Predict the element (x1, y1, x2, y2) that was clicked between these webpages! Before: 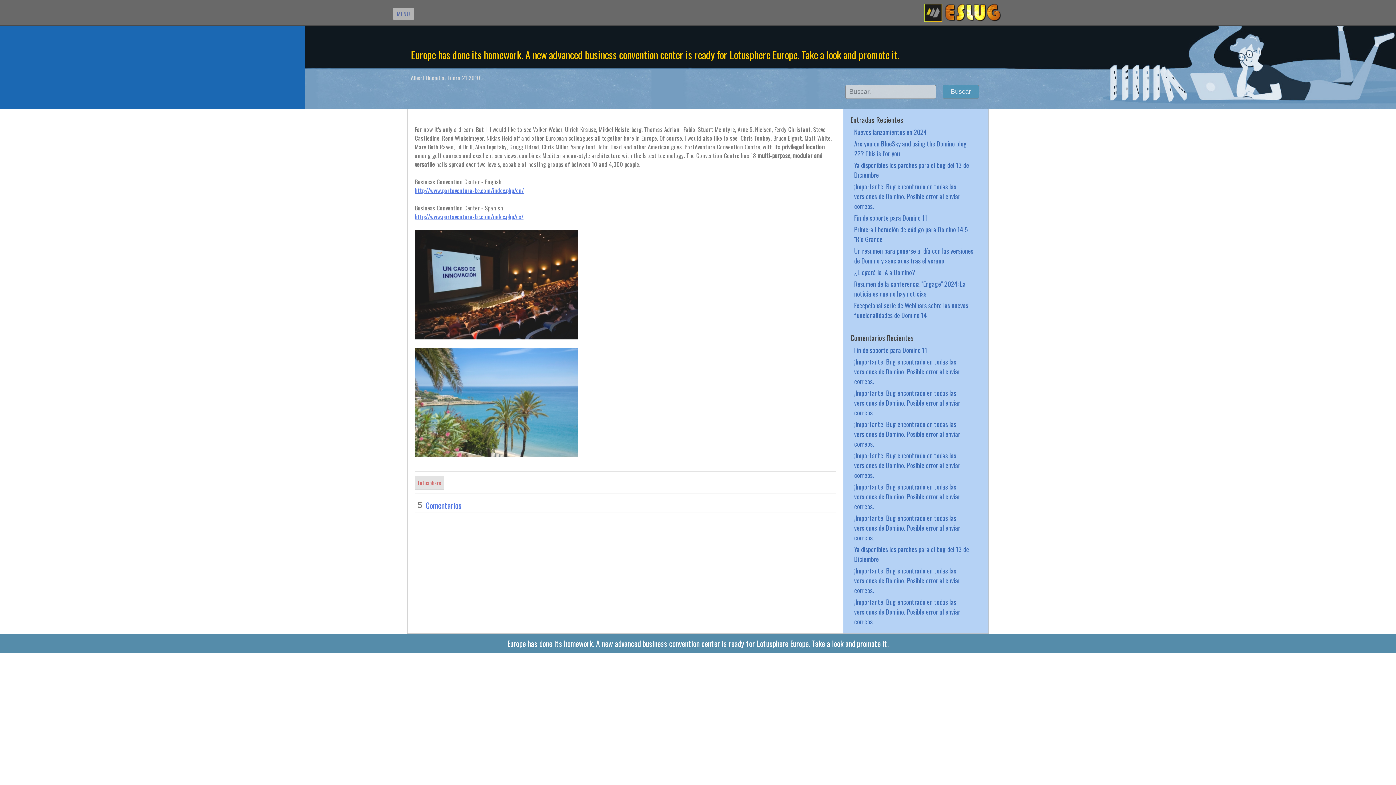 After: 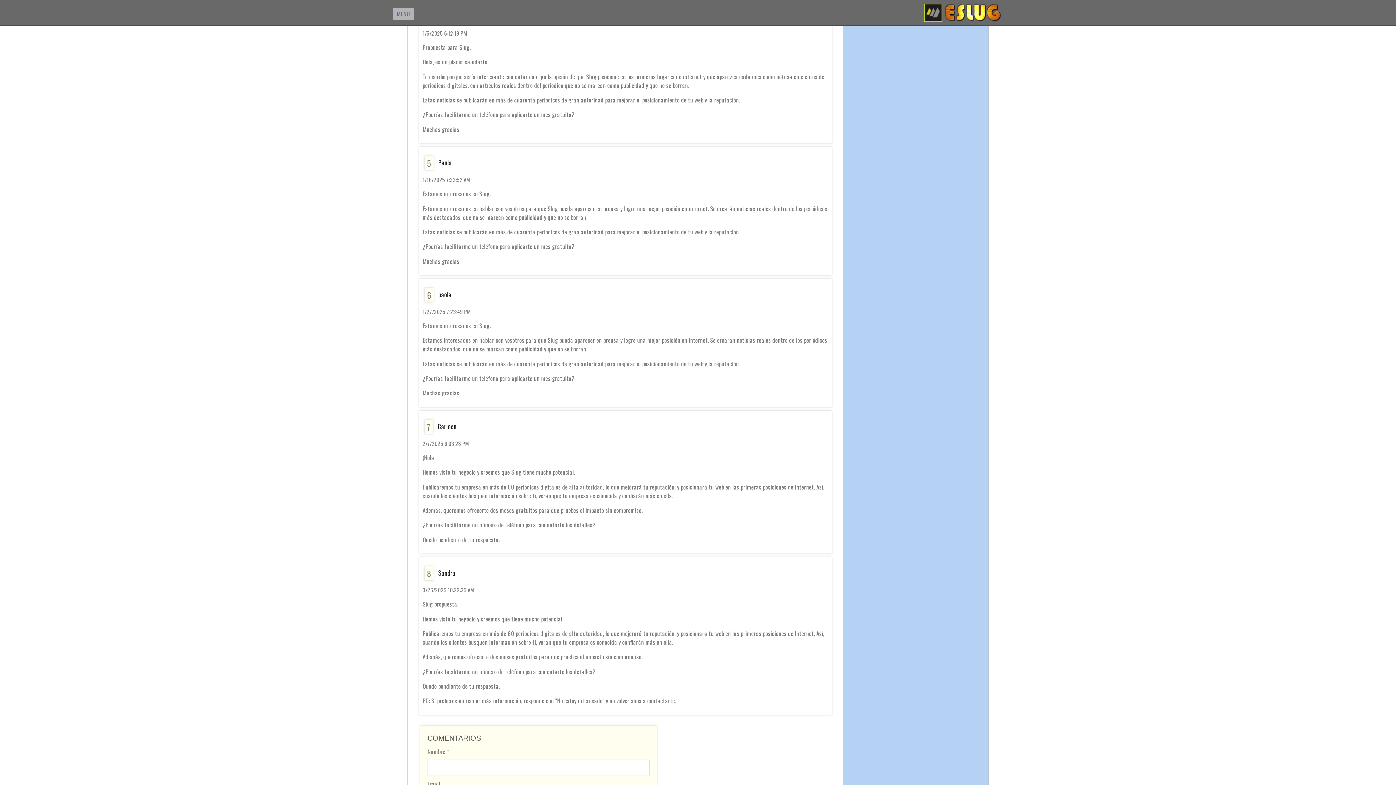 Action: bbox: (854, 481, 977, 511) label: ¡Importante! Bug encontrado en todas las versiones de Domino. Posible error al enviar correos.